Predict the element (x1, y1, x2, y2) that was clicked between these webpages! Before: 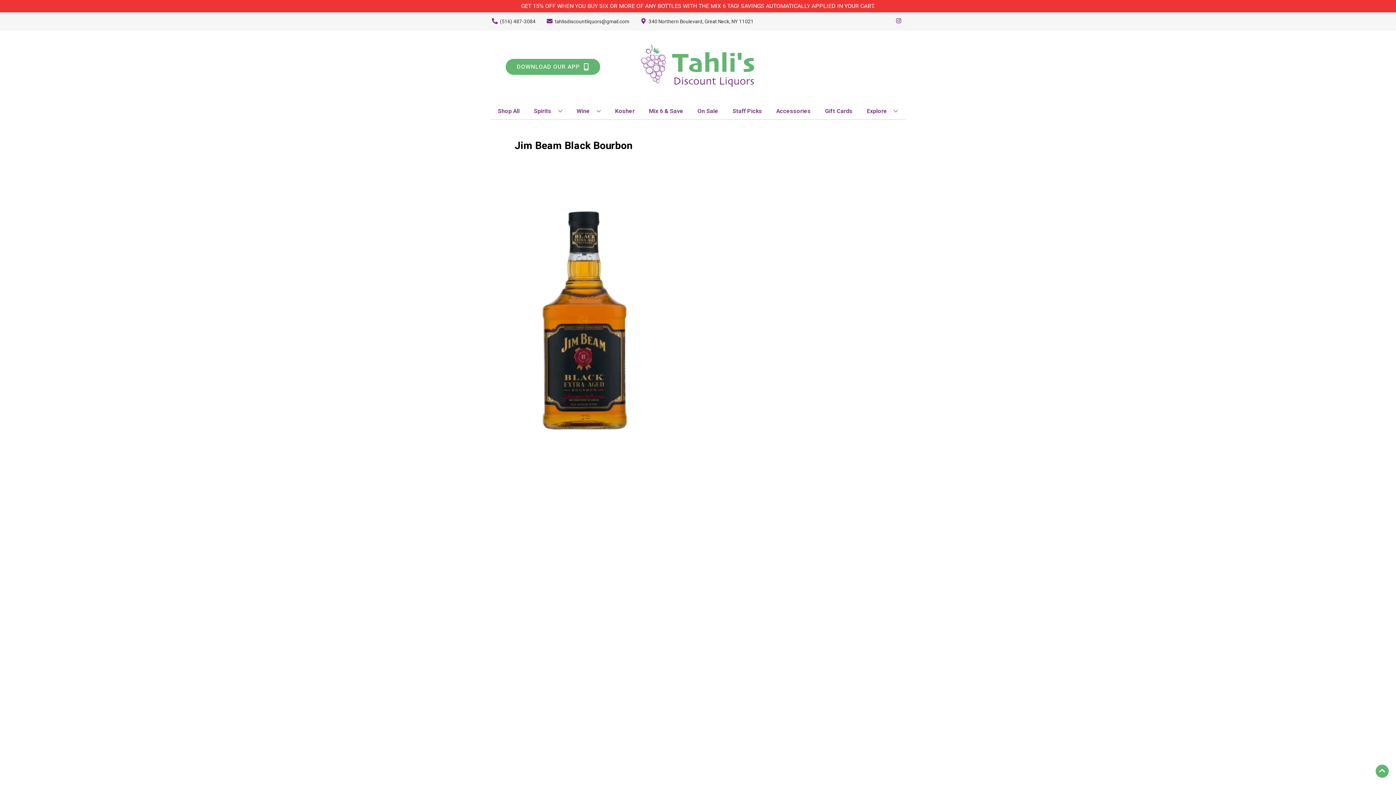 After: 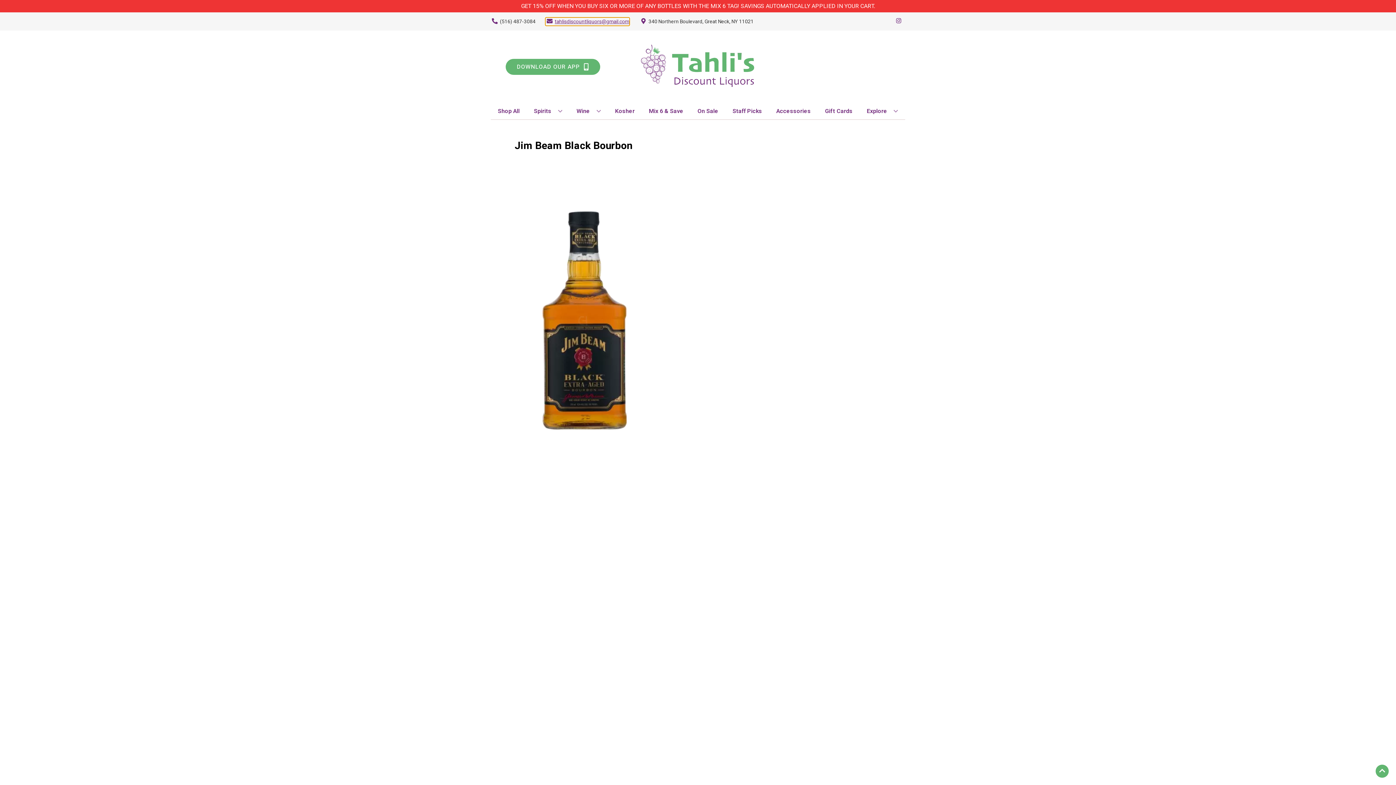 Action: label: Store Email address is tahlisdiscountliquors@gmail.com Clicking will open a link in a new tab bbox: (545, 17, 629, 25)